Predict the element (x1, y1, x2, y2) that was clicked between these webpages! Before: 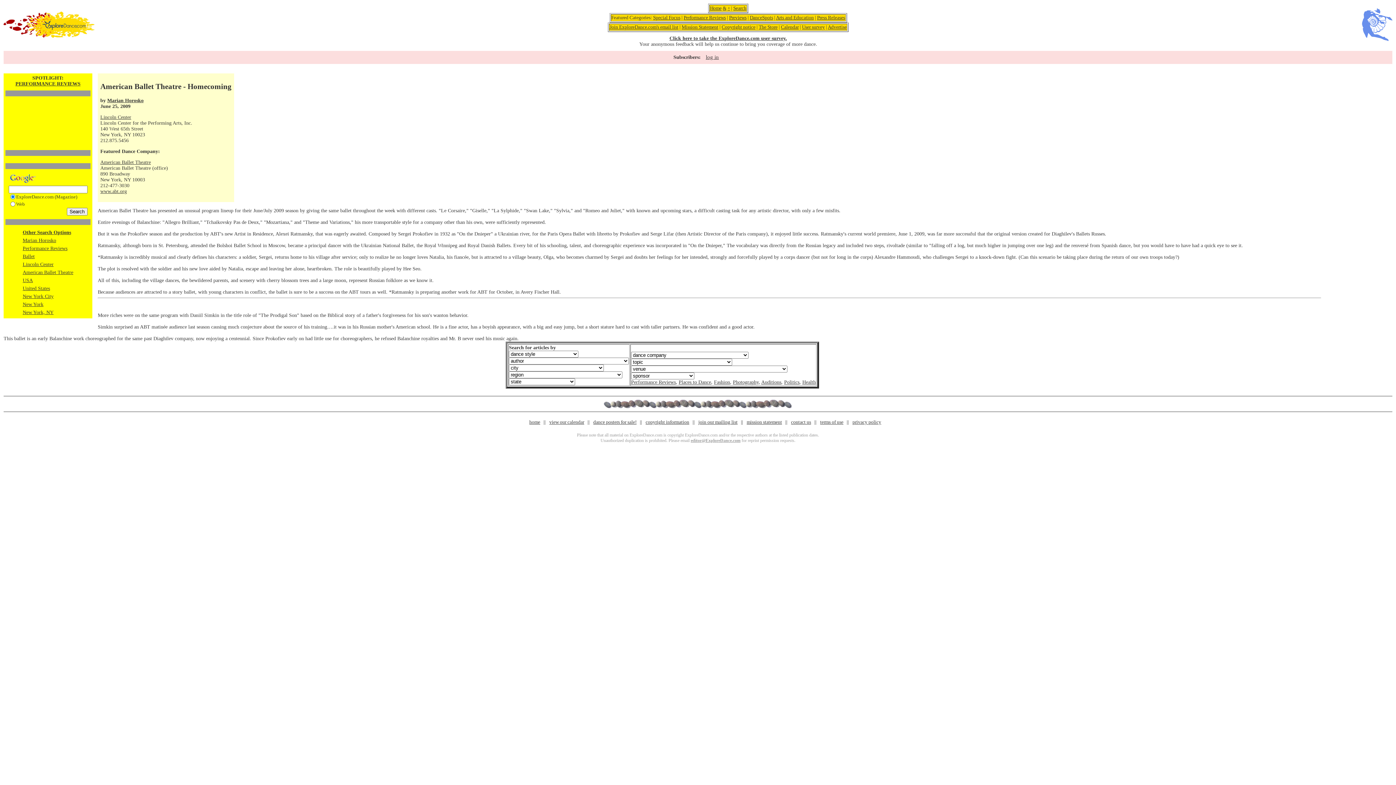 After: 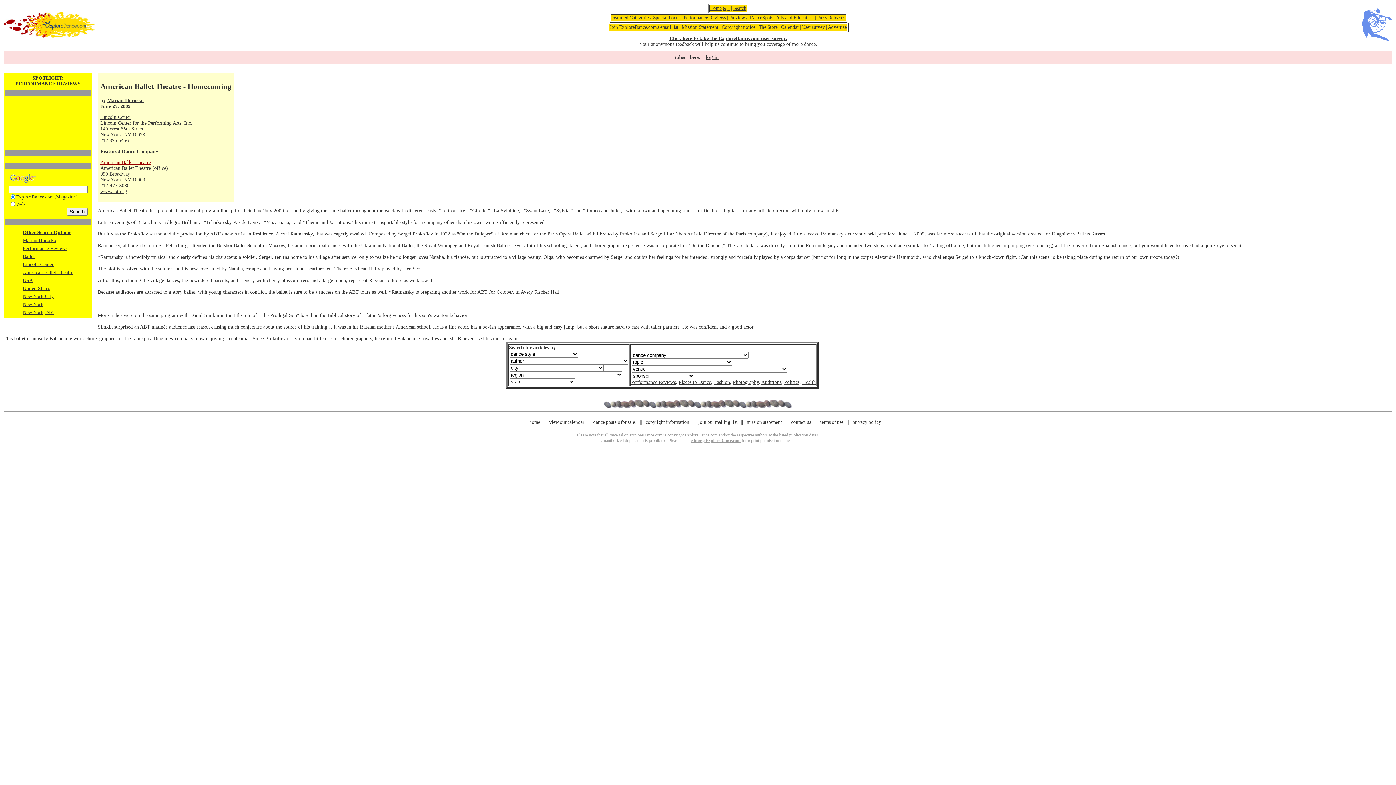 Action: label: American Ballet Theatre bbox: (100, 159, 150, 165)